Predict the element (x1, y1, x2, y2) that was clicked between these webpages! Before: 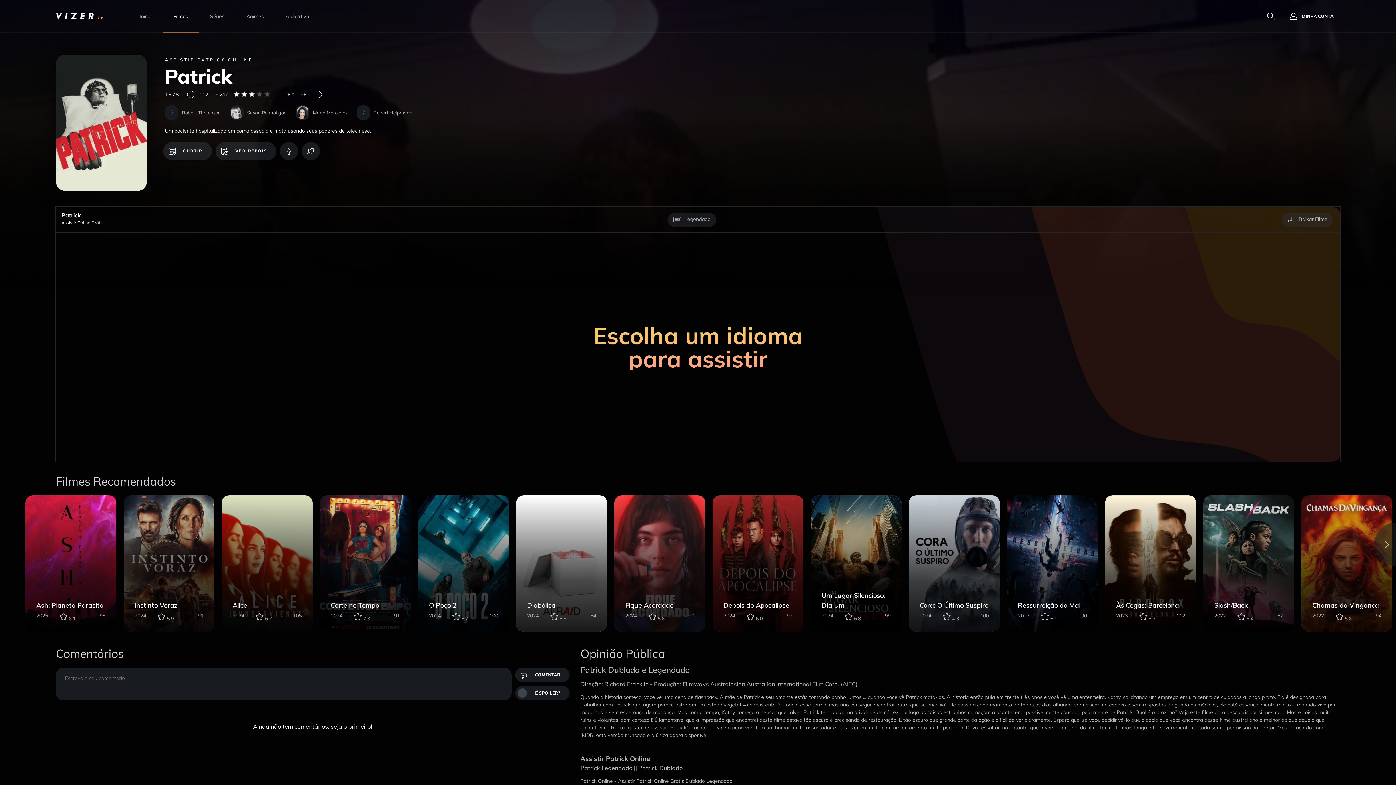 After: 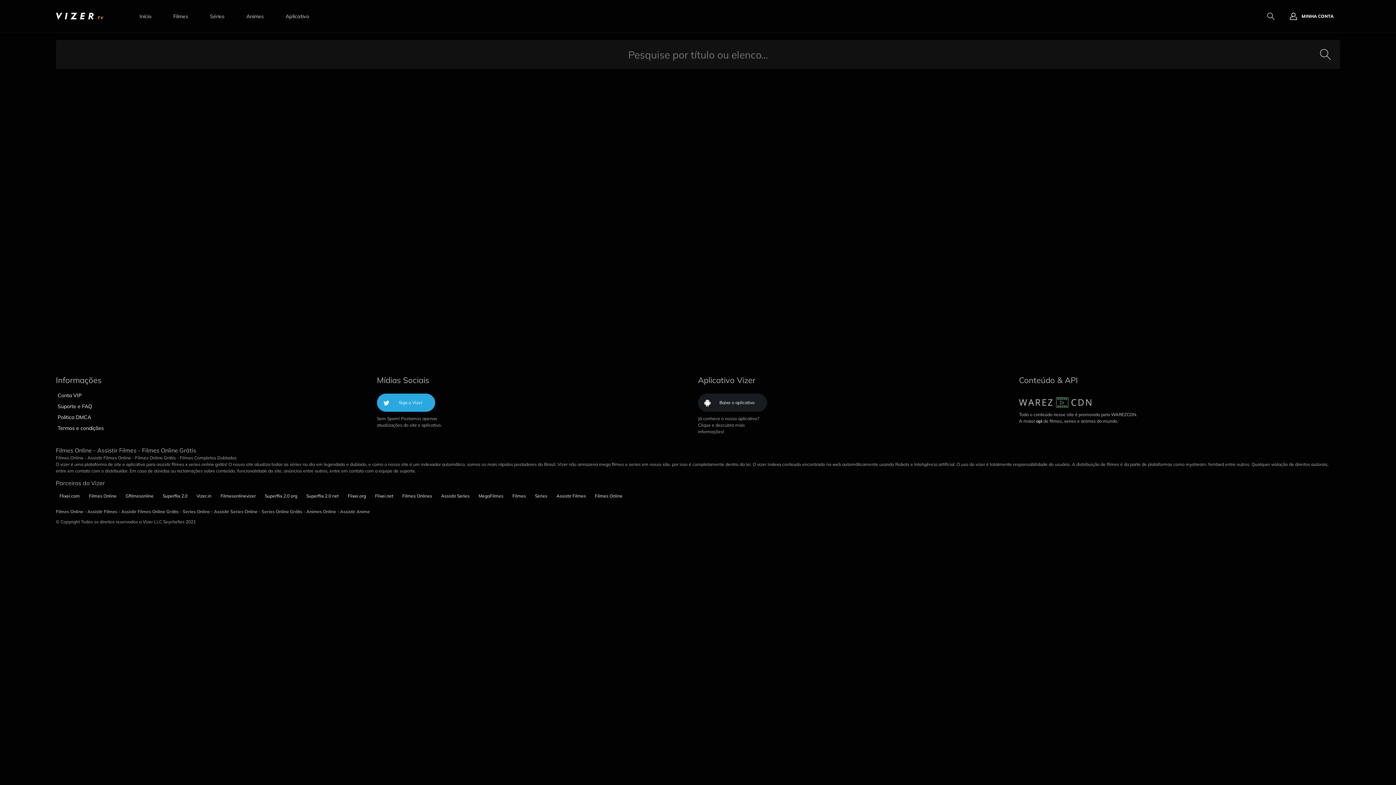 Action: bbox: (1264, 9, 1278, 23)